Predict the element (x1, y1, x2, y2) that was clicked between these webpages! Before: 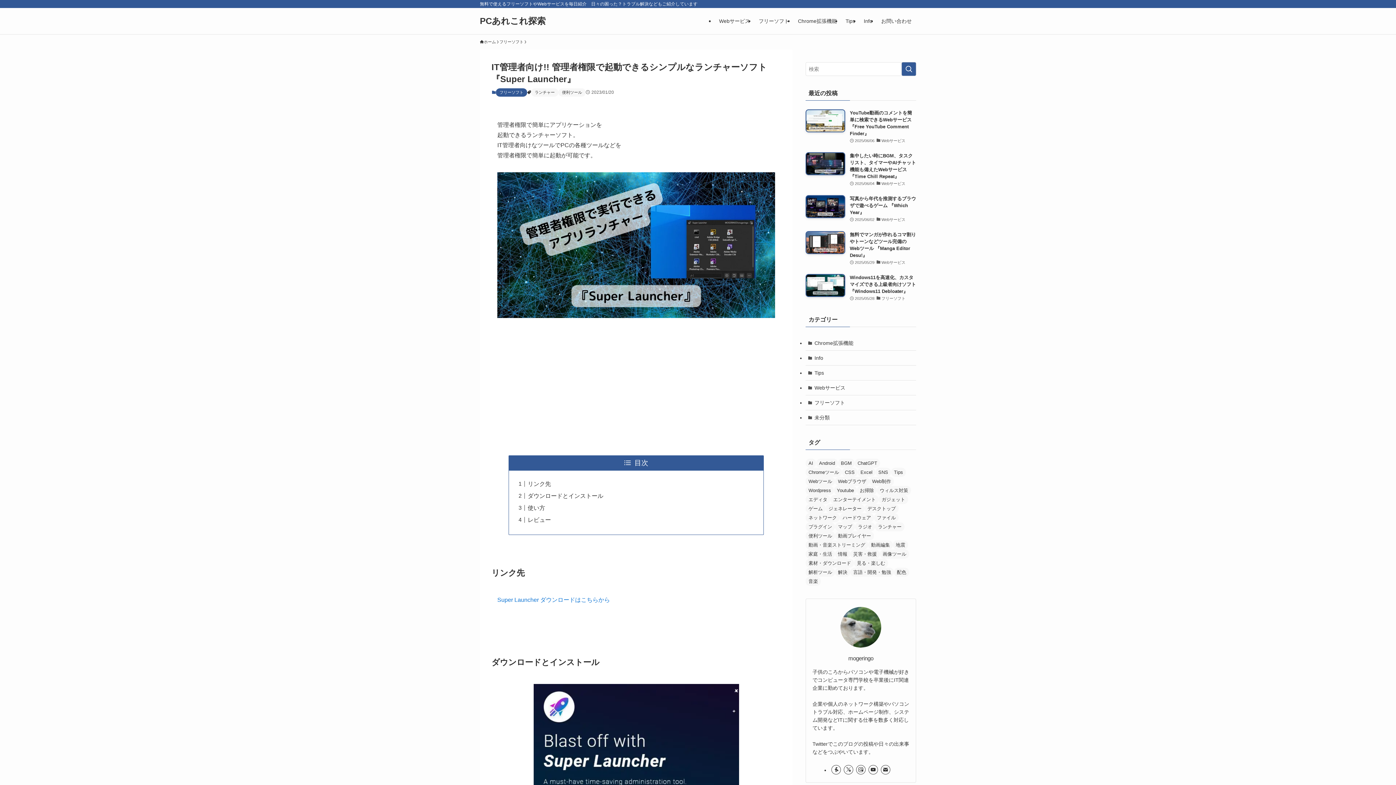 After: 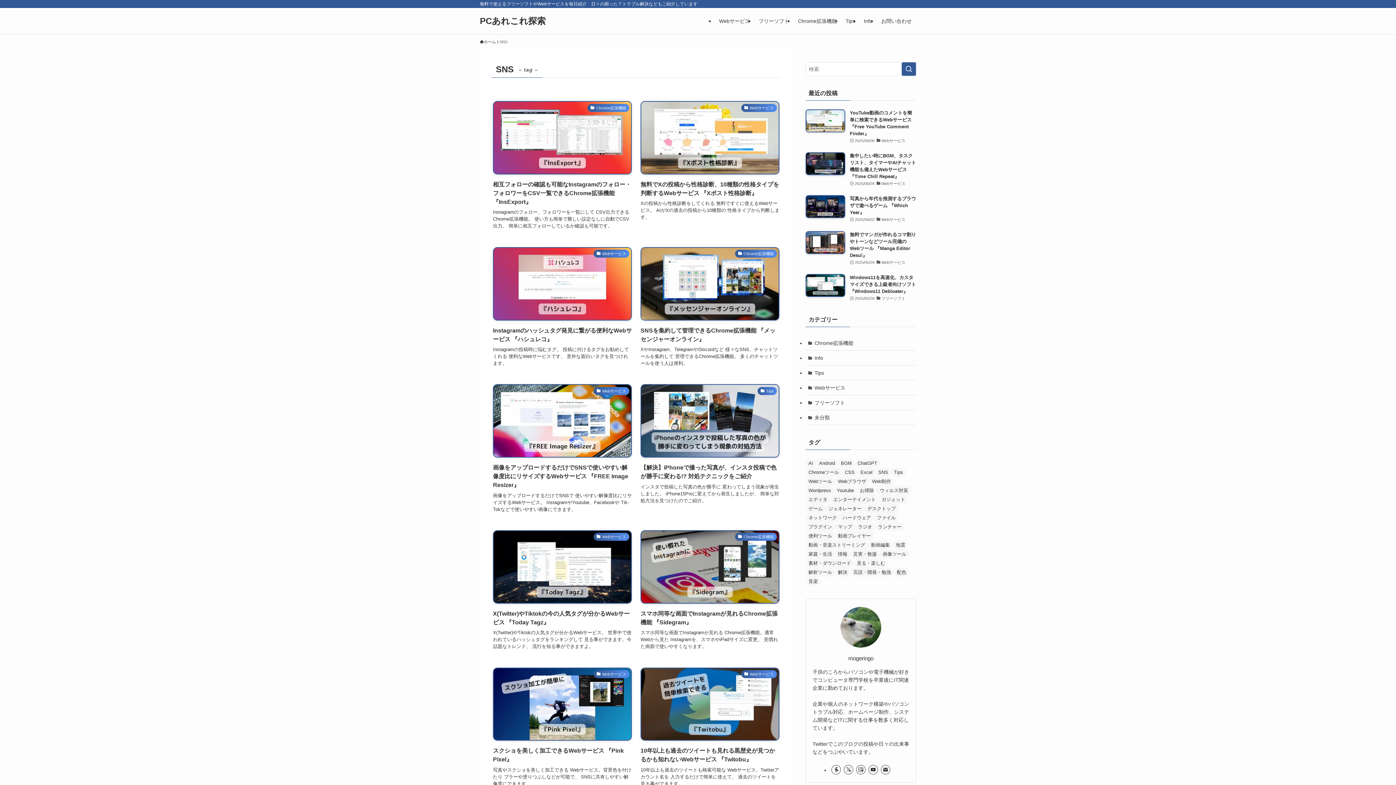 Action: bbox: (875, 468, 891, 477) label: SNS (175個の項目)